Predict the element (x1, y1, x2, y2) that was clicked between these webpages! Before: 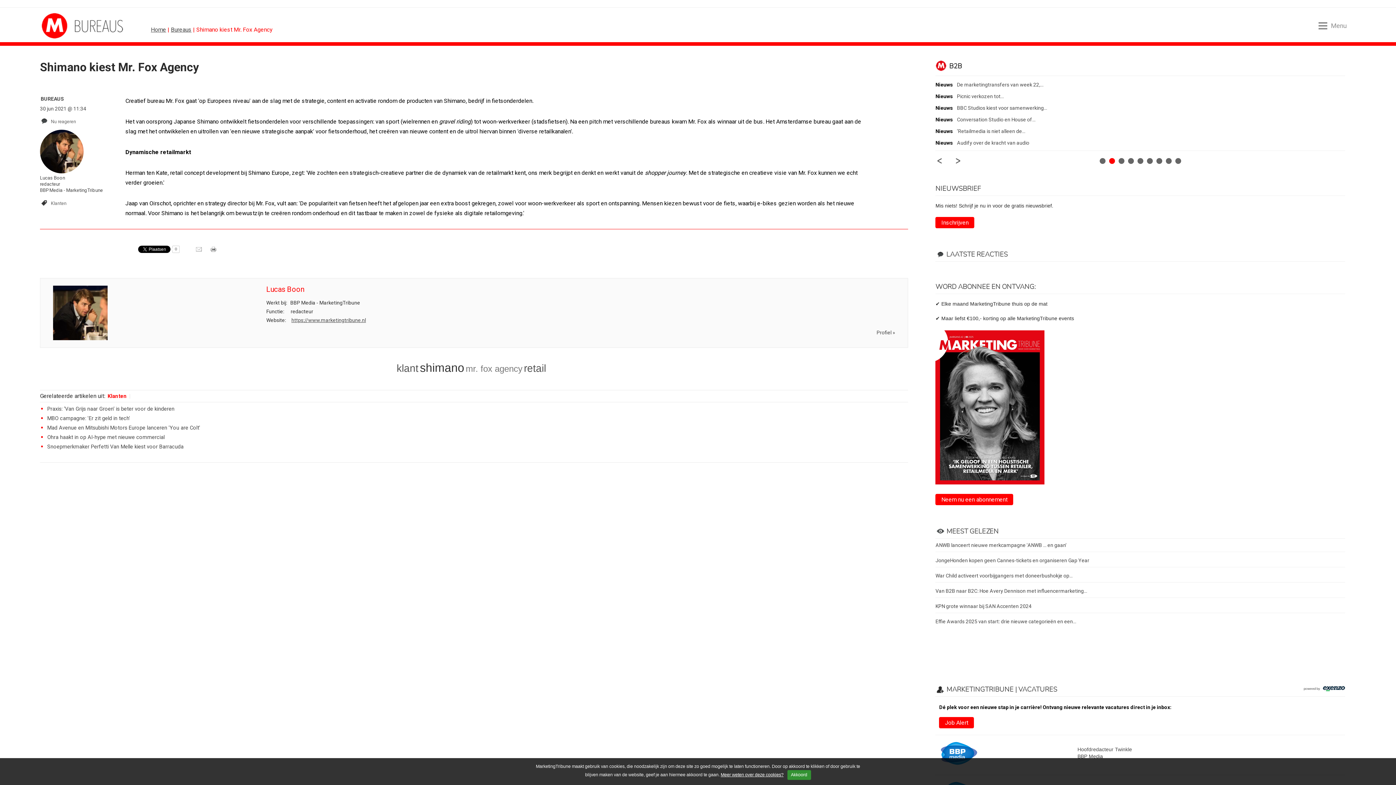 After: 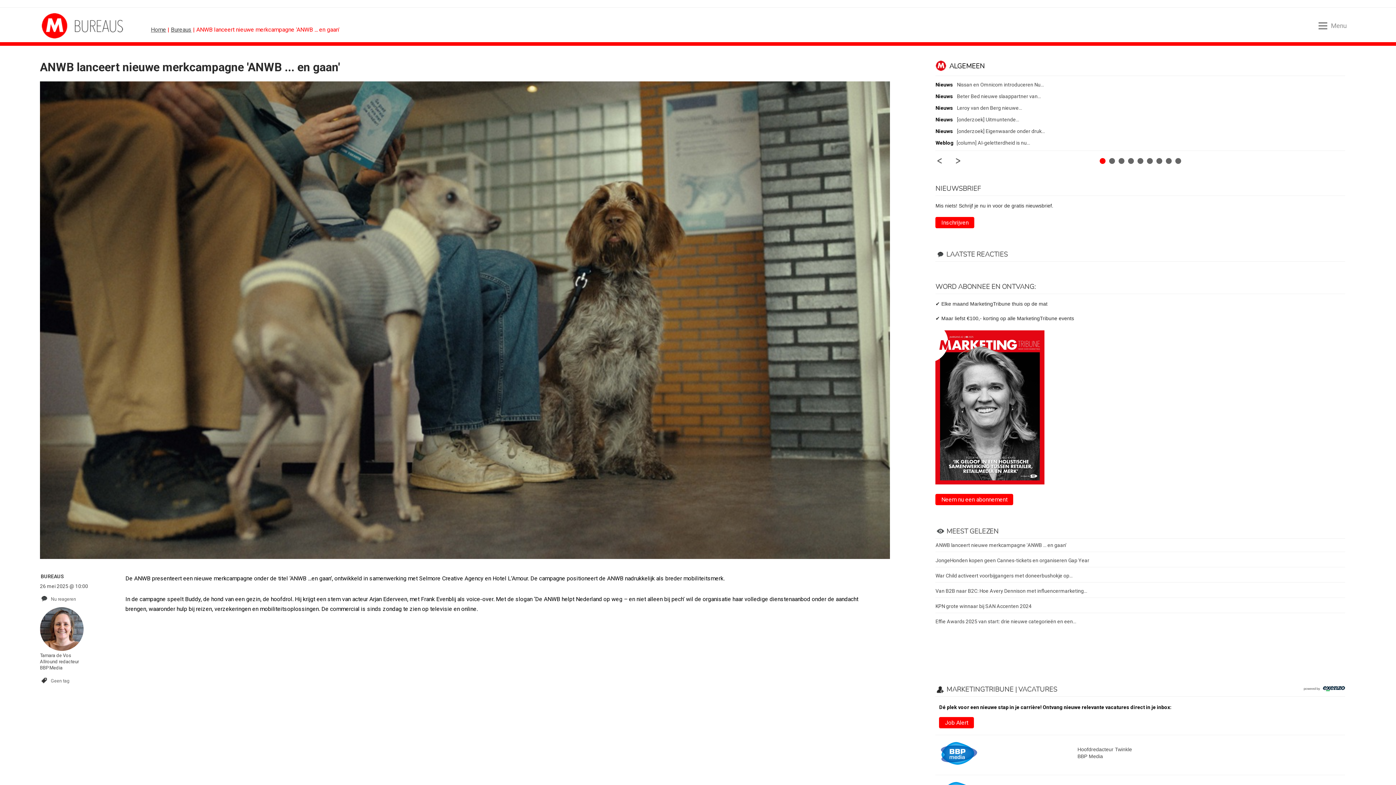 Action: label: ANWB lanceert nieuwe merkcampagne 'ANWB ... en gaan' bbox: (935, 542, 1067, 548)